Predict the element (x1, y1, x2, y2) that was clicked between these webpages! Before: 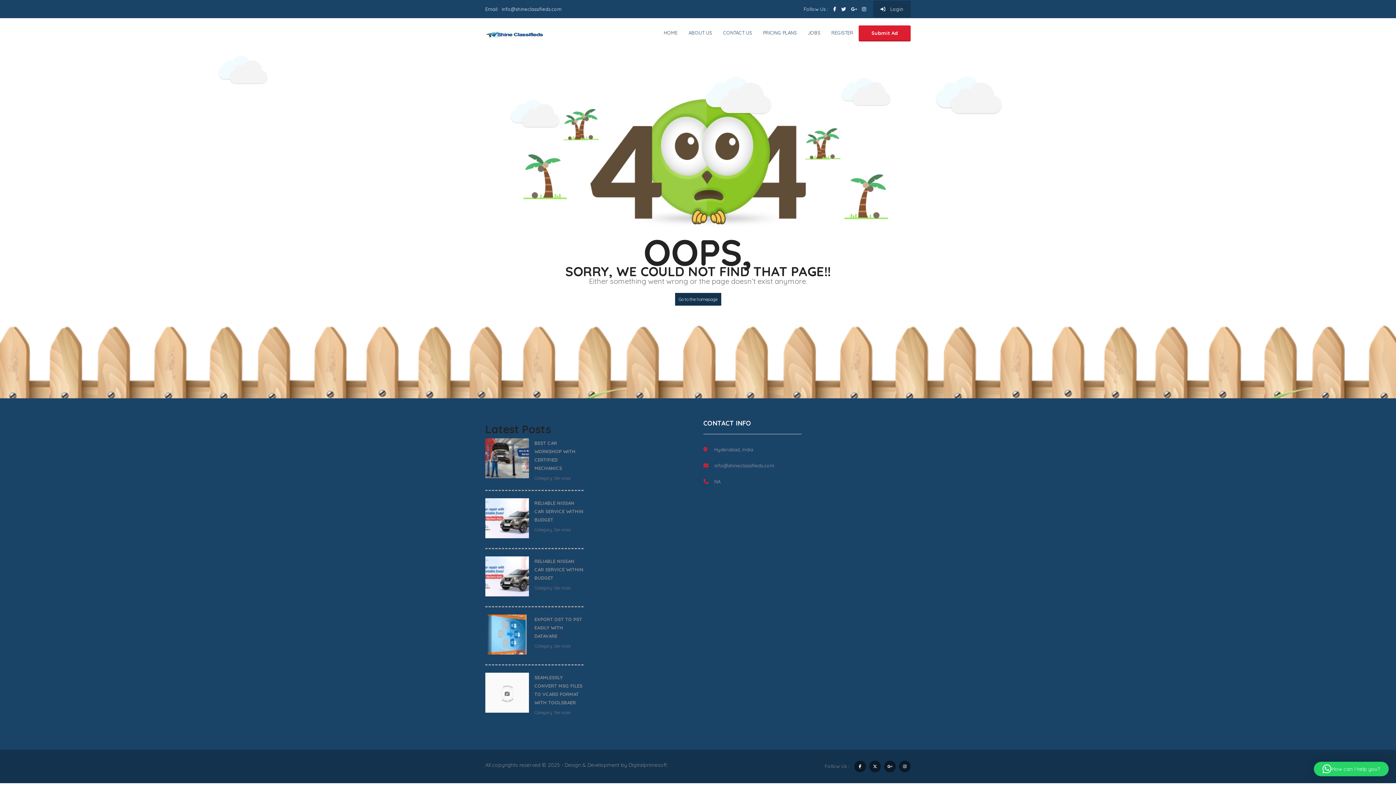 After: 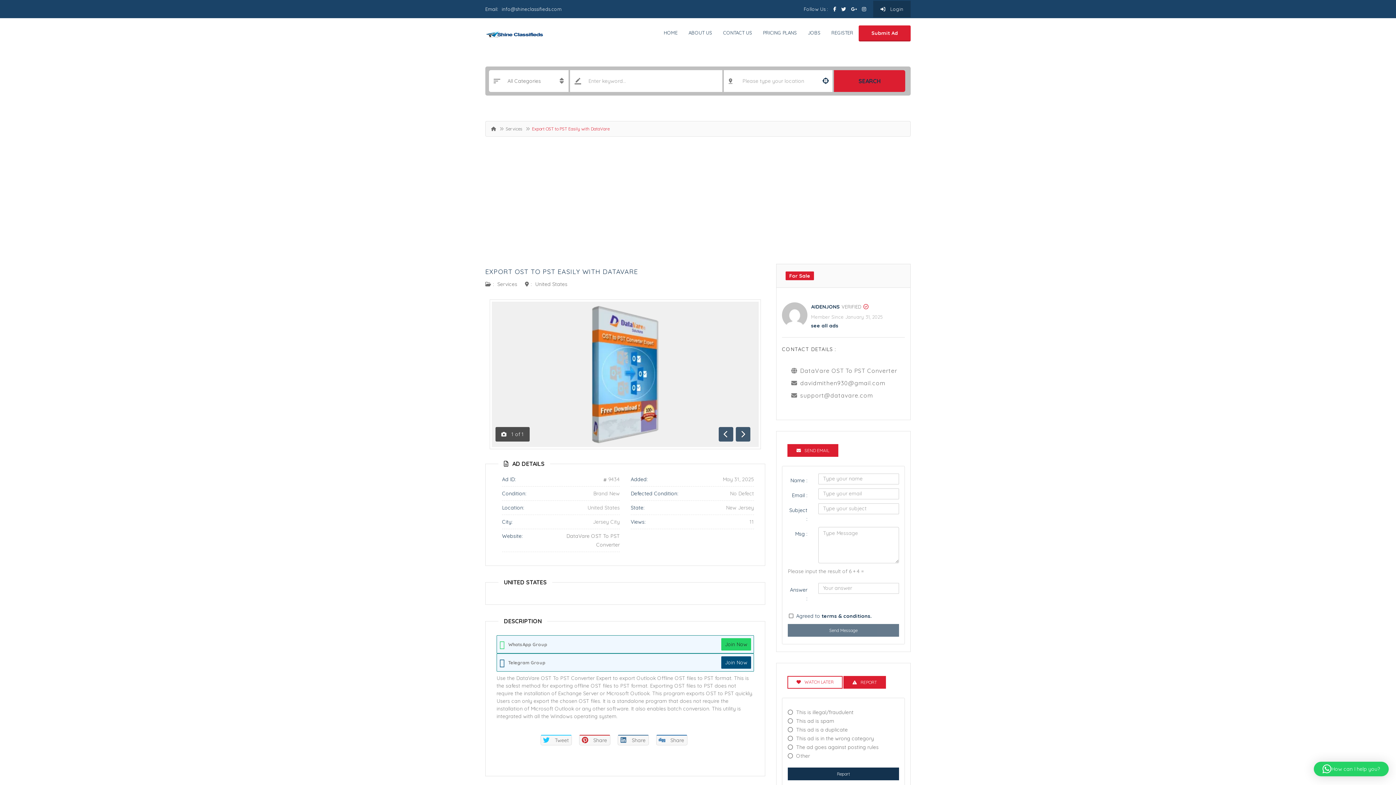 Action: bbox: (485, 614, 529, 654)